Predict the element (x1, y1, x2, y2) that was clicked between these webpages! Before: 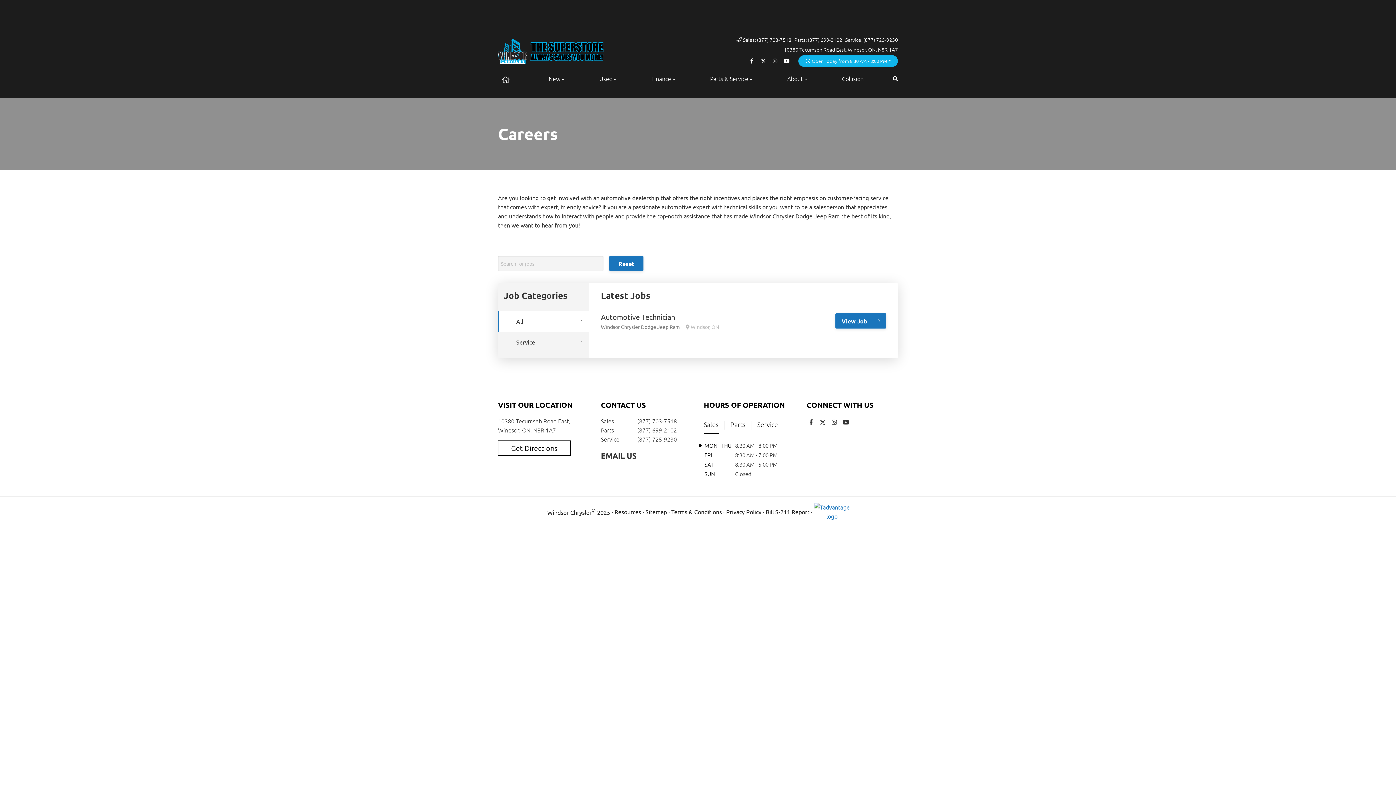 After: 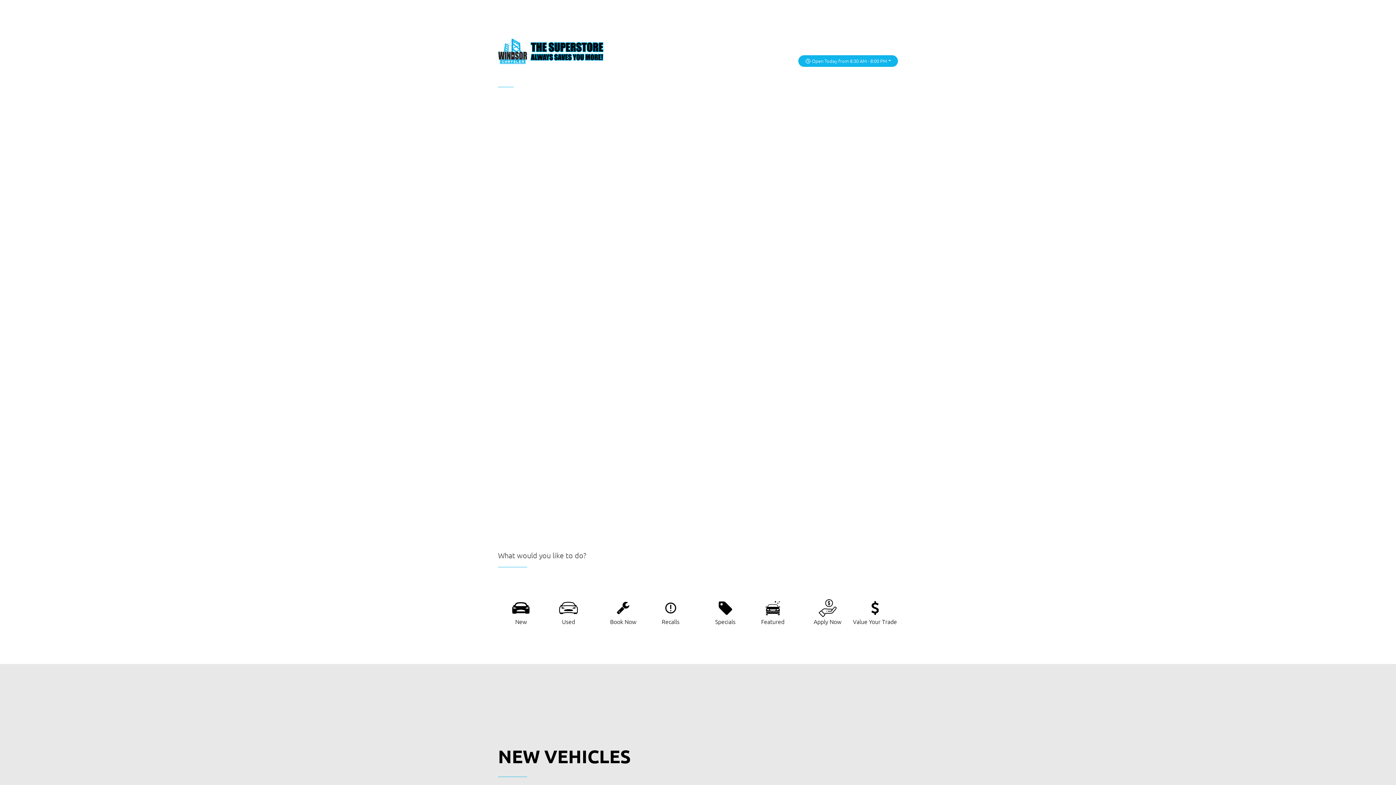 Action: bbox: (498, 38, 610, 63)